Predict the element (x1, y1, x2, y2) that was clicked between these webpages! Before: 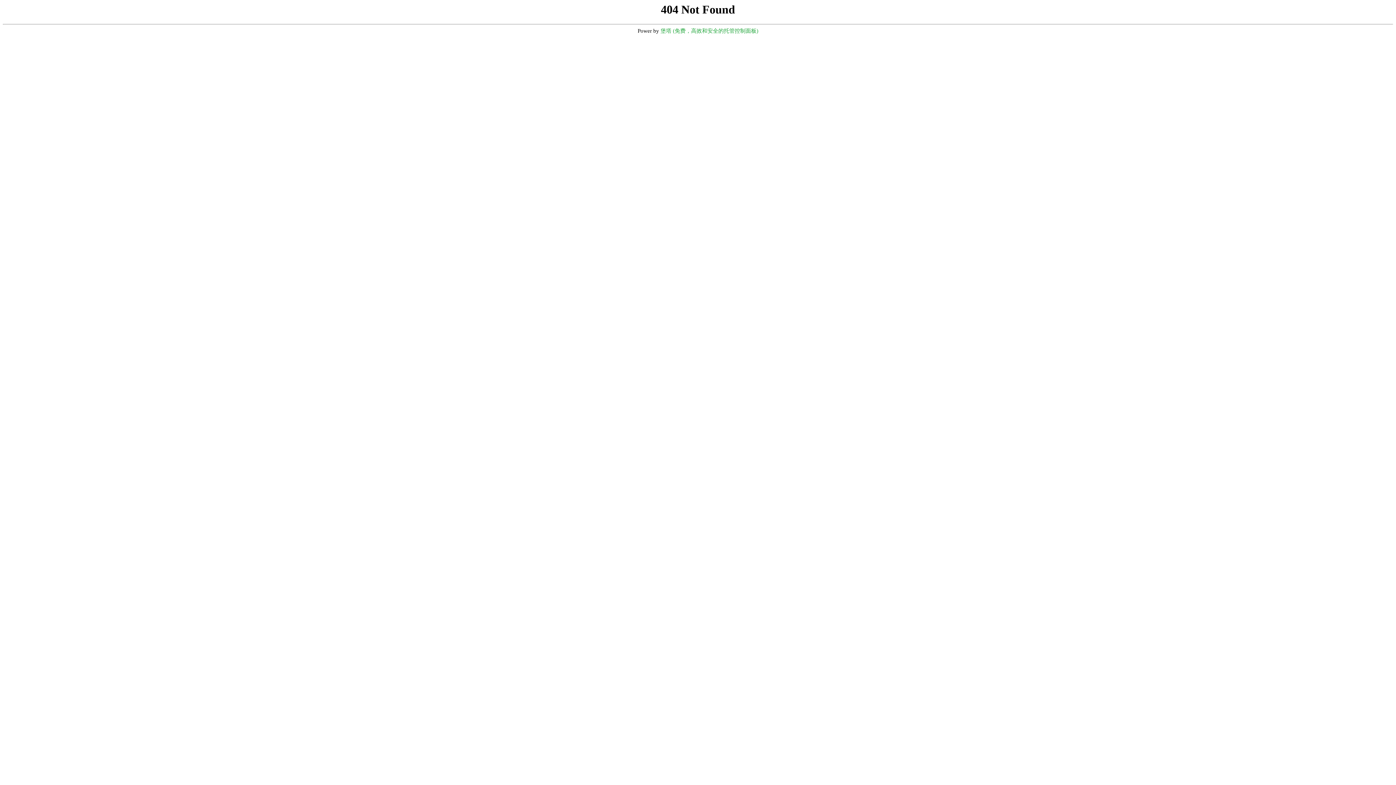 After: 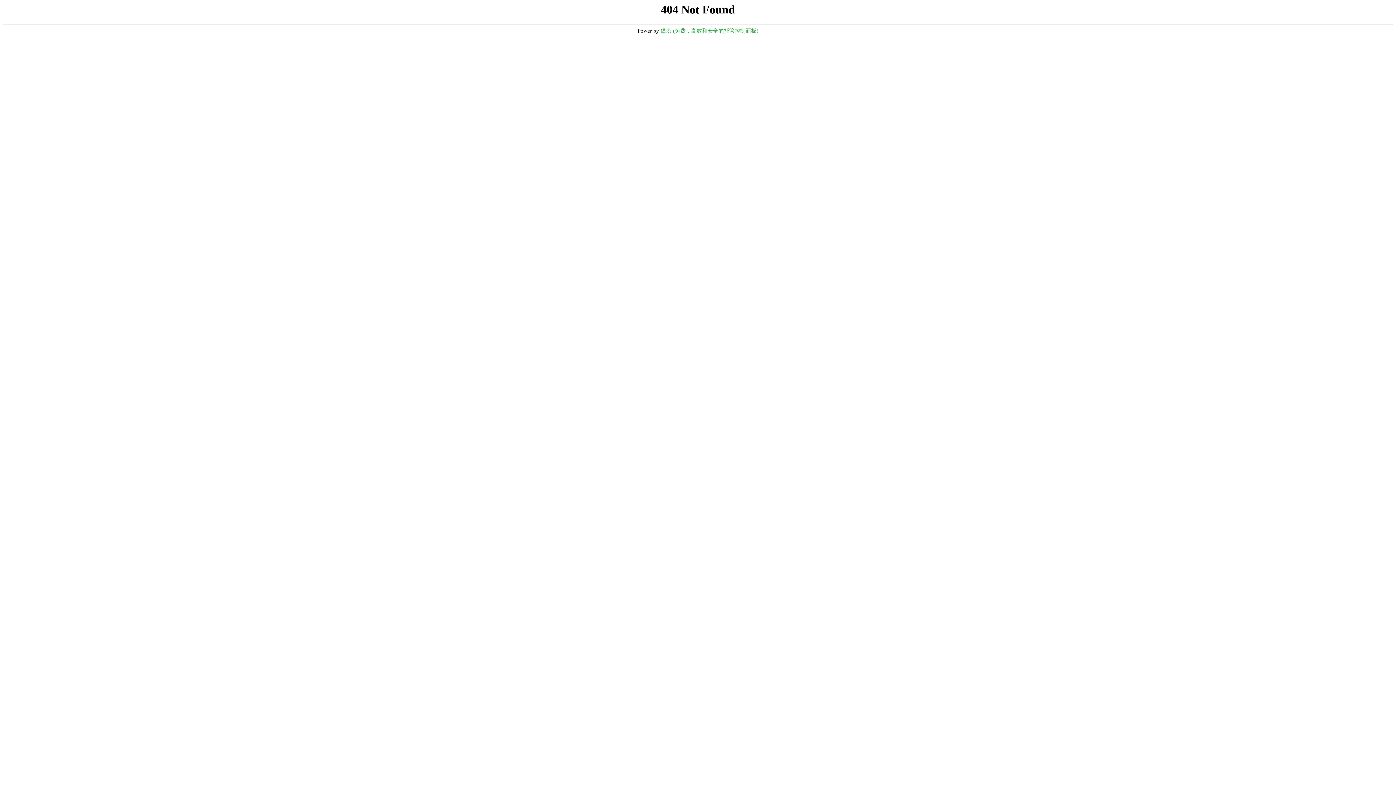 Action: bbox: (660, 28, 758, 33) label: 堡塔 (免费，高效和安全的托管控制面板)